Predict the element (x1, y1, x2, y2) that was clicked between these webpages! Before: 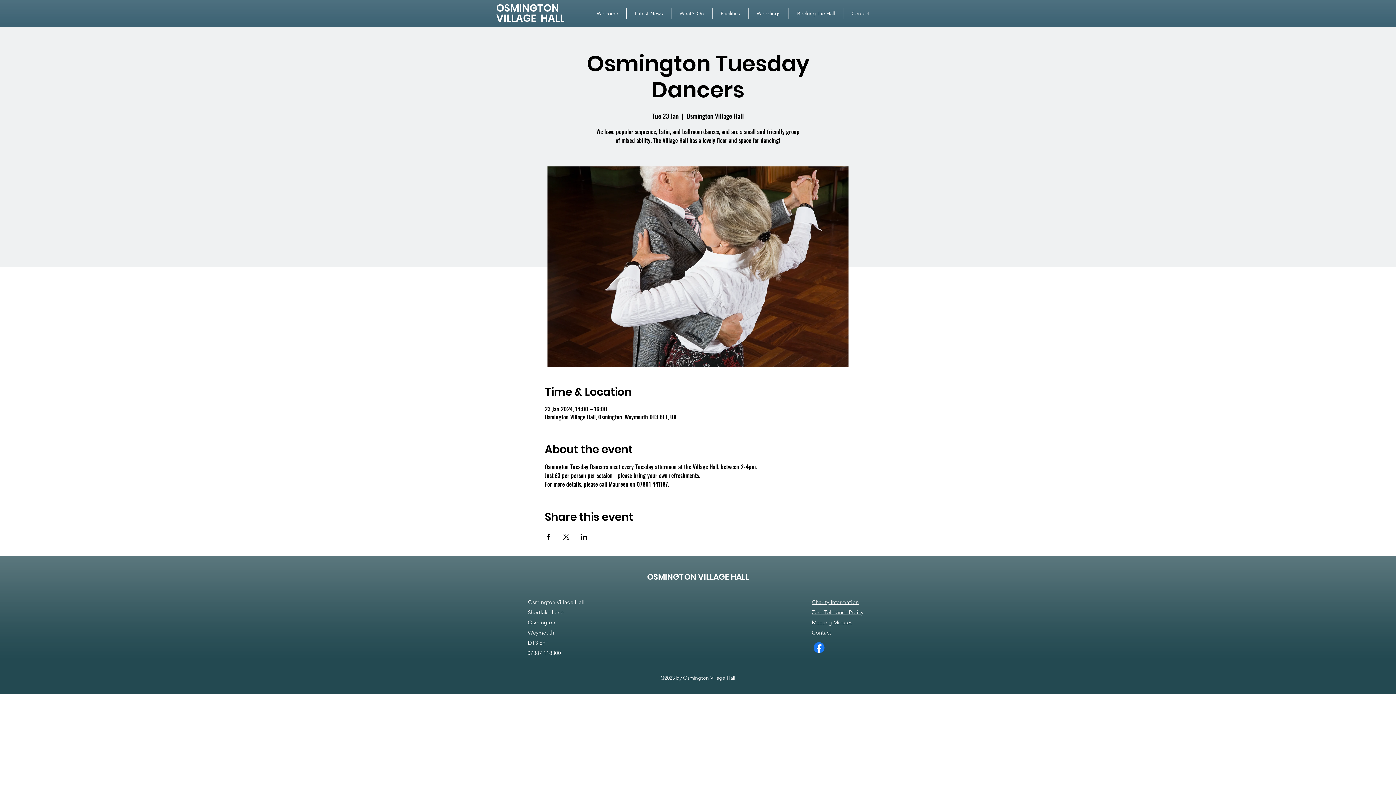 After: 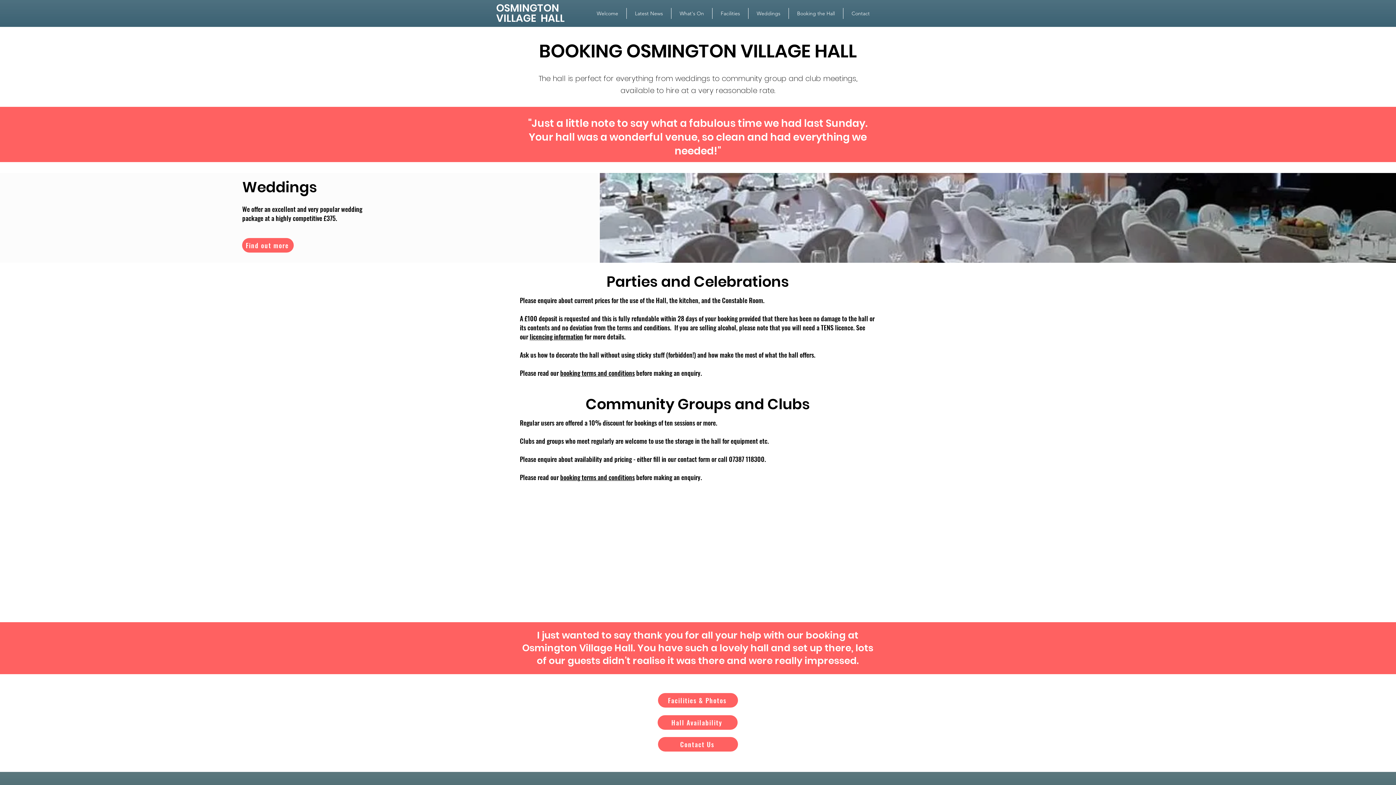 Action: bbox: (789, 8, 843, 18) label: Booking the Hall